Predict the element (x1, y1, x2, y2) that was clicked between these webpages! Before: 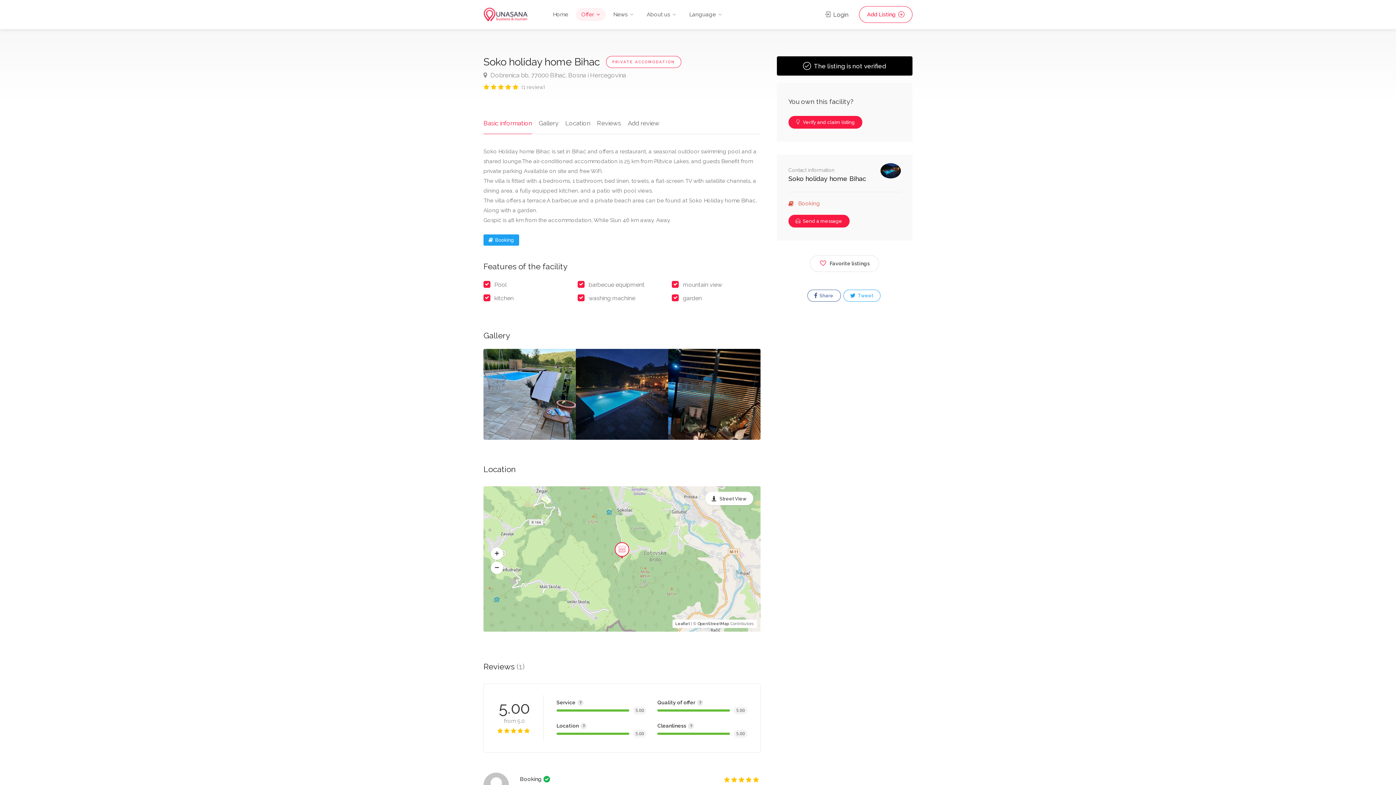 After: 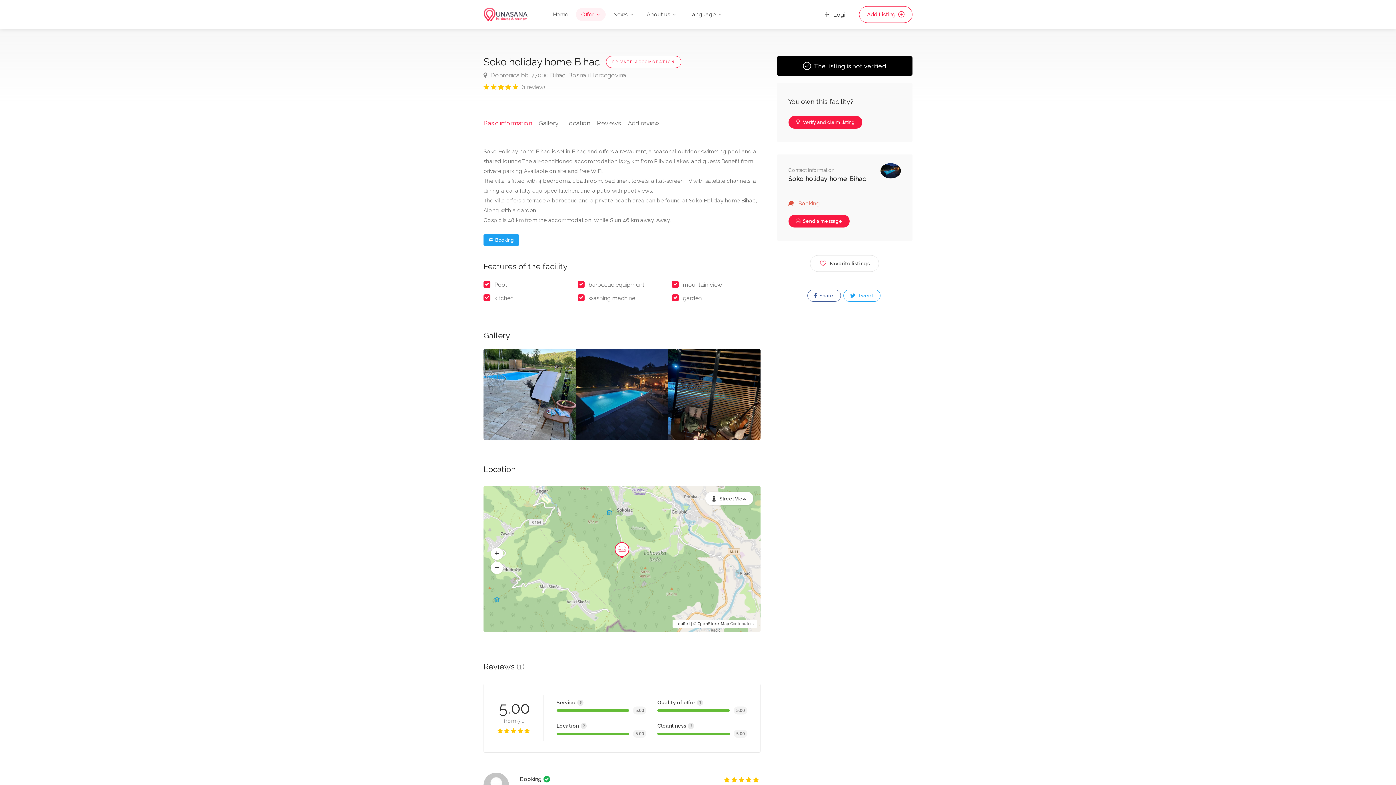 Action: bbox: (641, 8, 681, 21) label: About us